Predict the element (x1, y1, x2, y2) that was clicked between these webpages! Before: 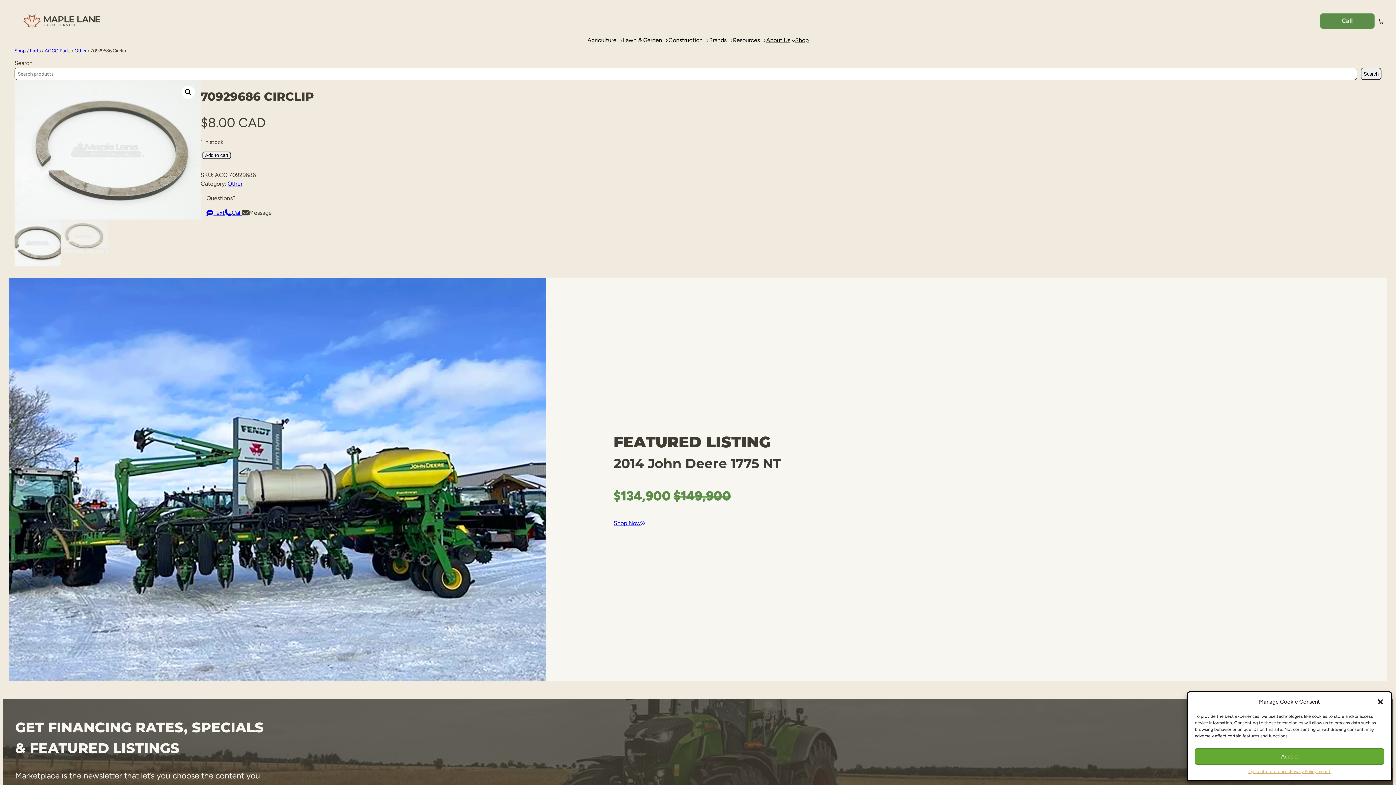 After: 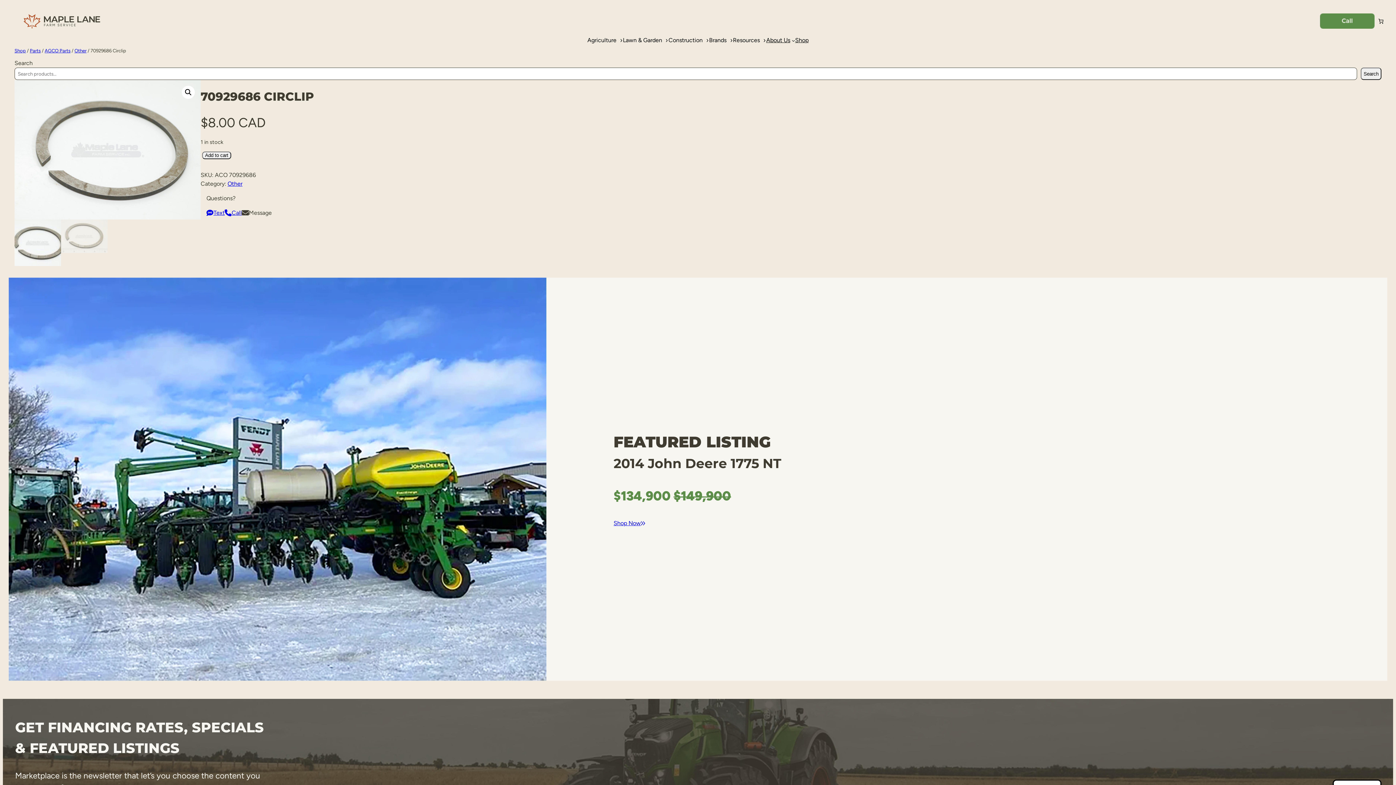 Action: bbox: (1195, 748, 1384, 765) label: Accept